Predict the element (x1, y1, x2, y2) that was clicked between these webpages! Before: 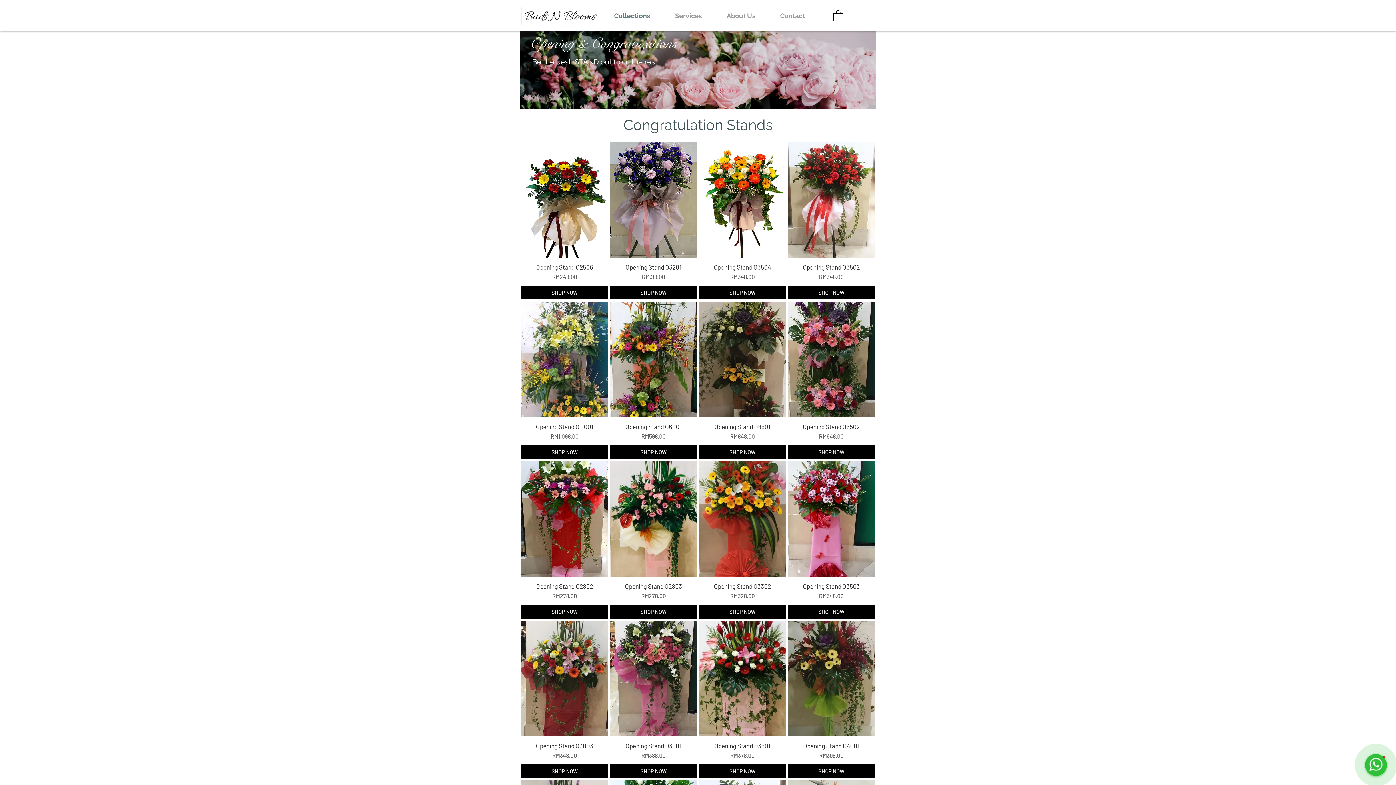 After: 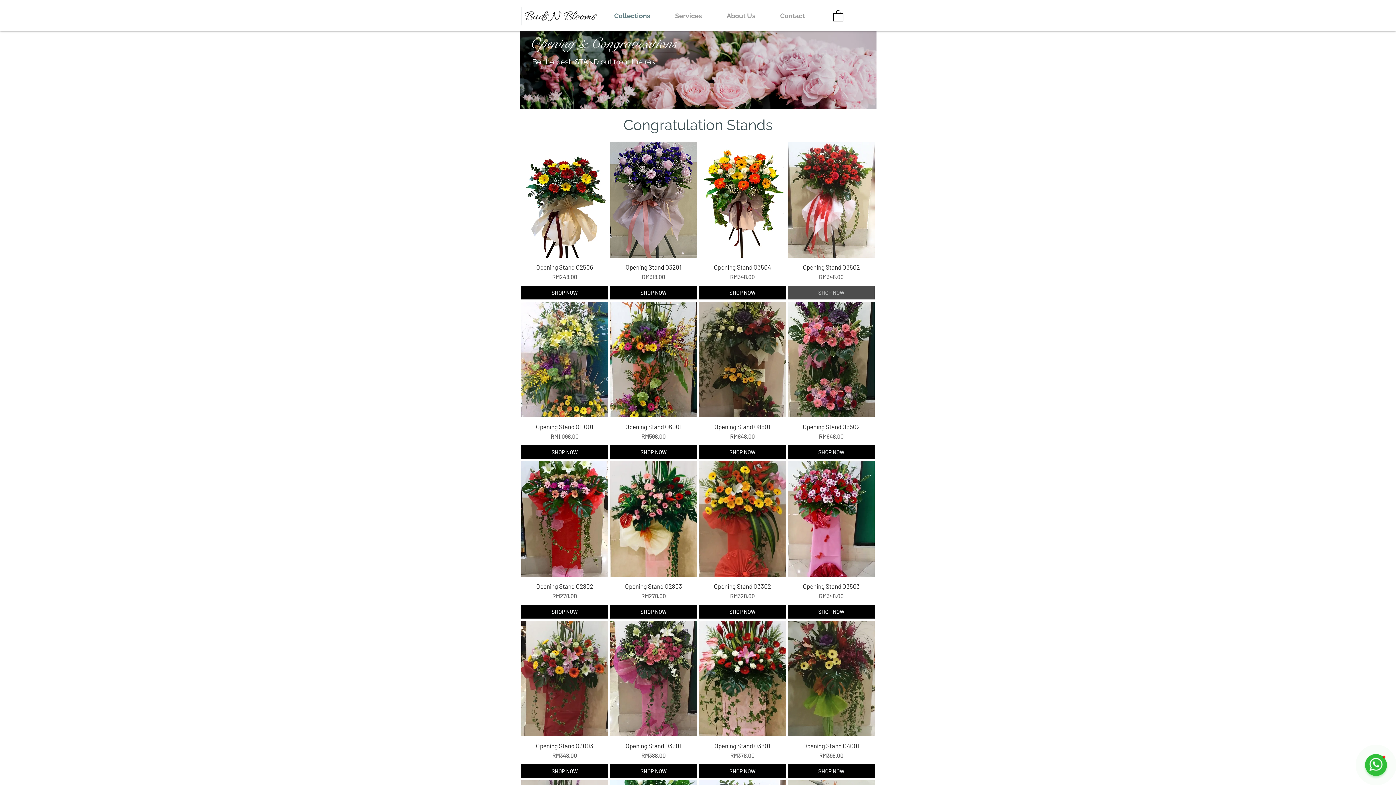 Action: bbox: (788, 285, 874, 299) label: SHOP NOW